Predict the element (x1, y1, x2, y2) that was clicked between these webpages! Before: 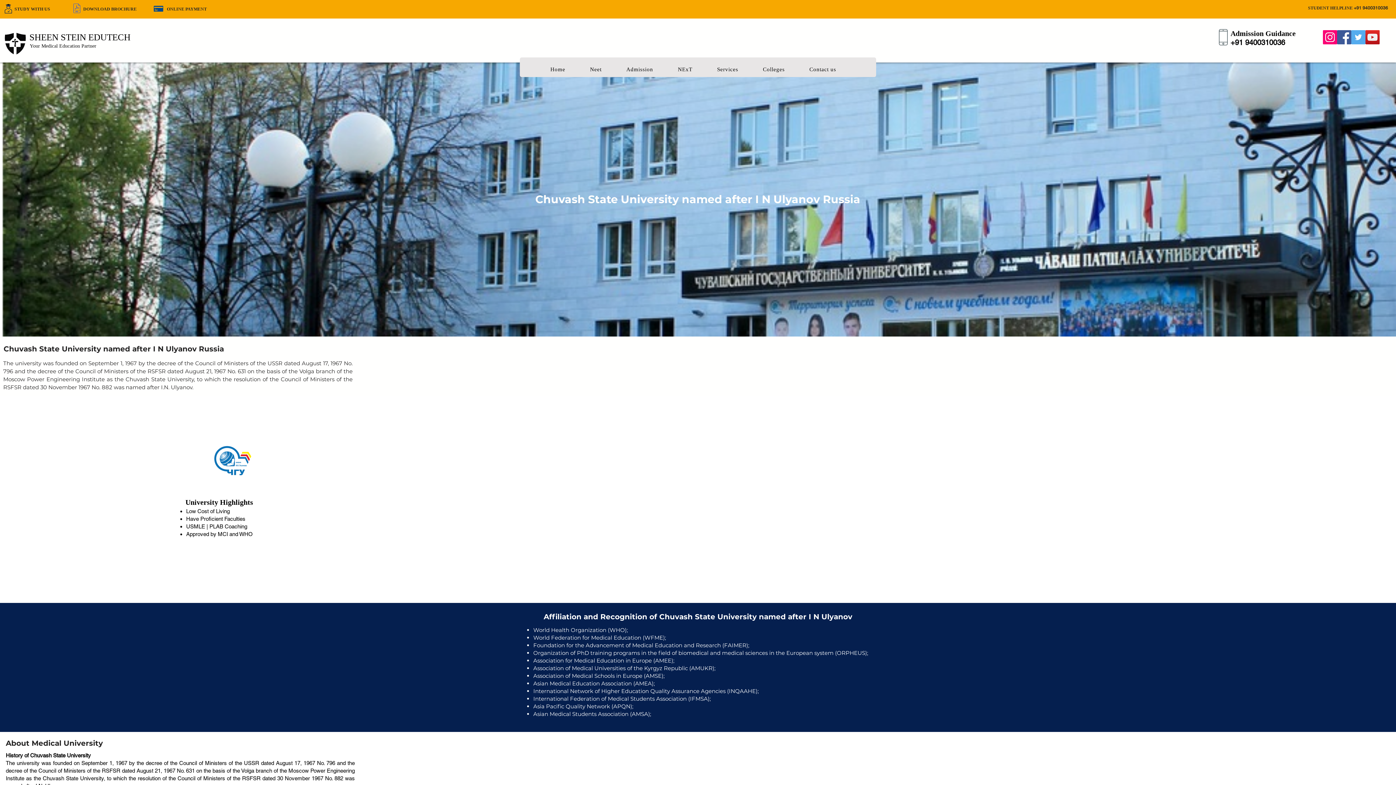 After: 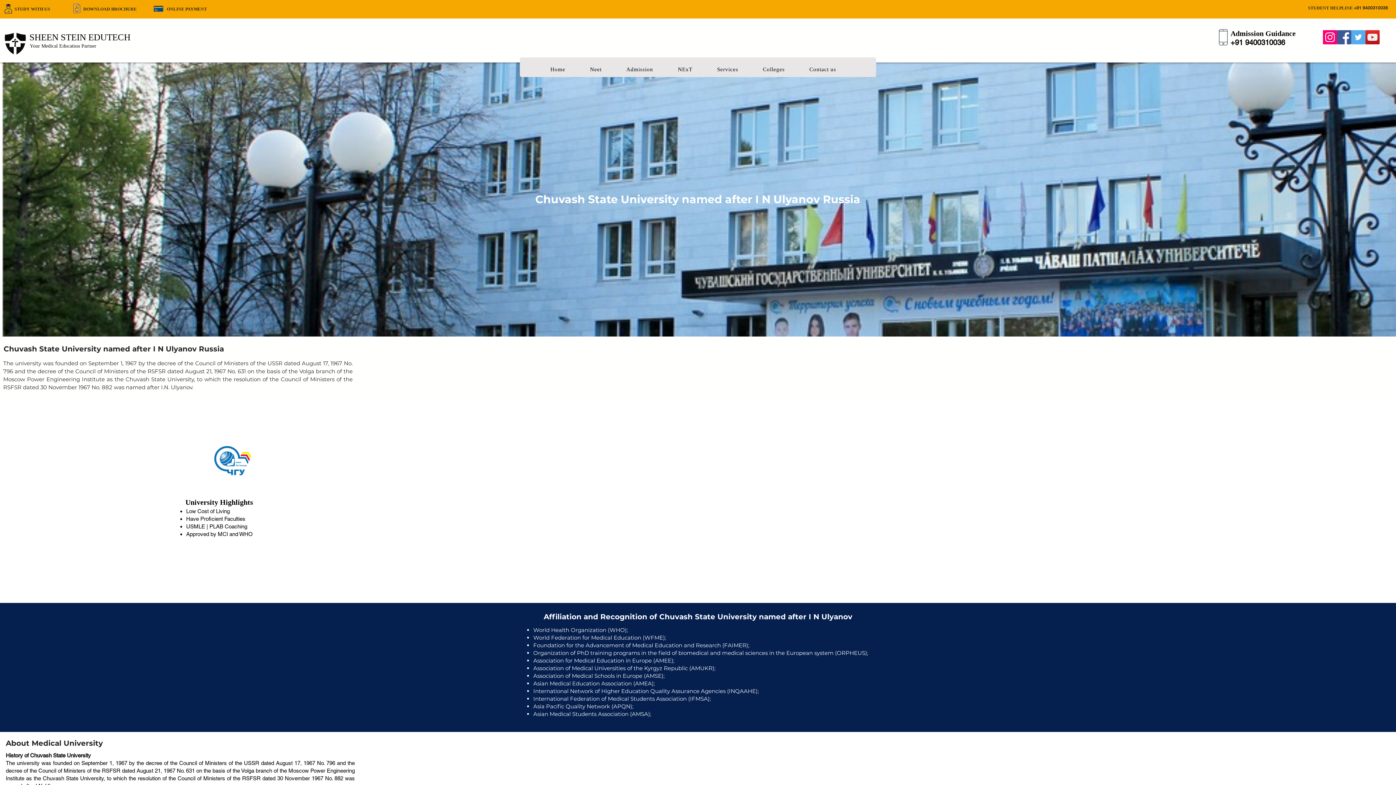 Action: bbox: (1219, 29, 1228, 45)